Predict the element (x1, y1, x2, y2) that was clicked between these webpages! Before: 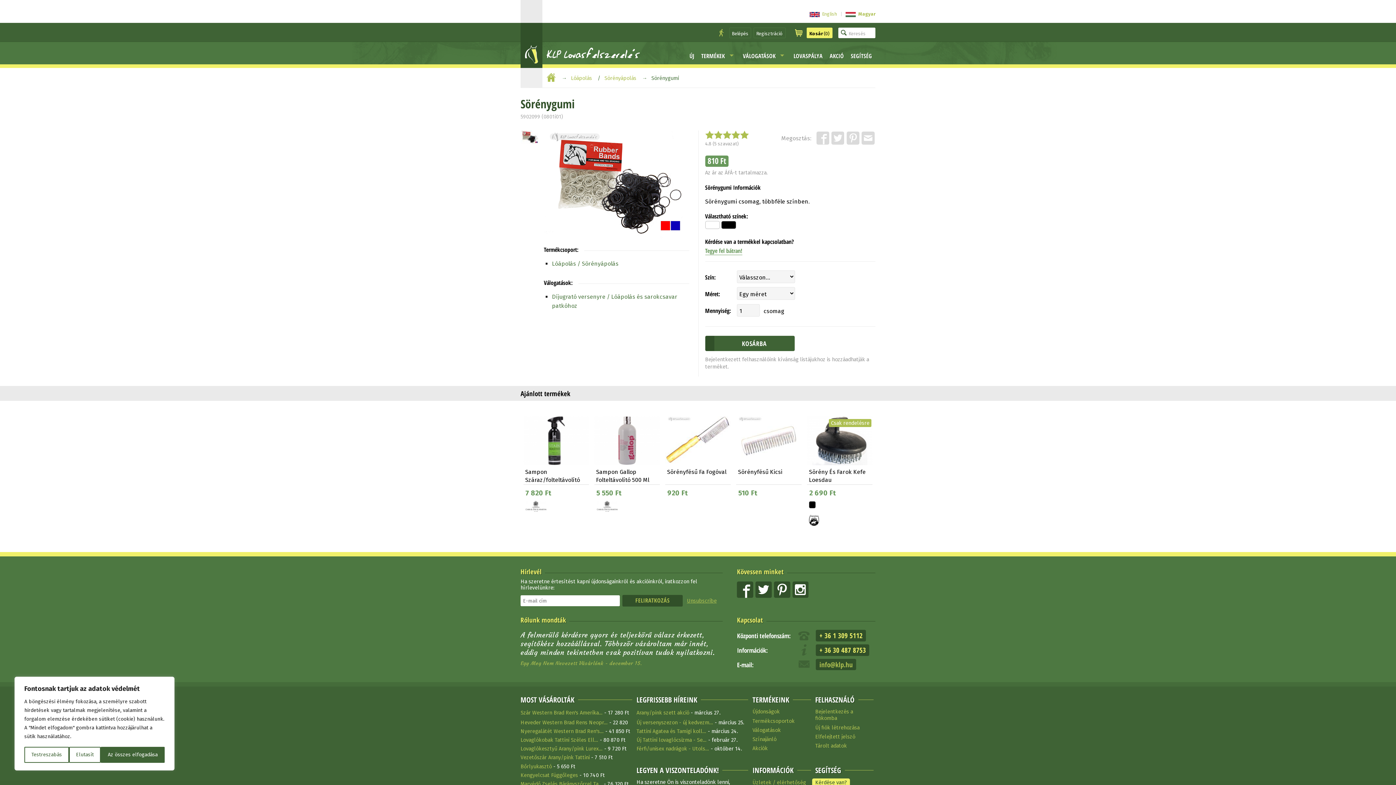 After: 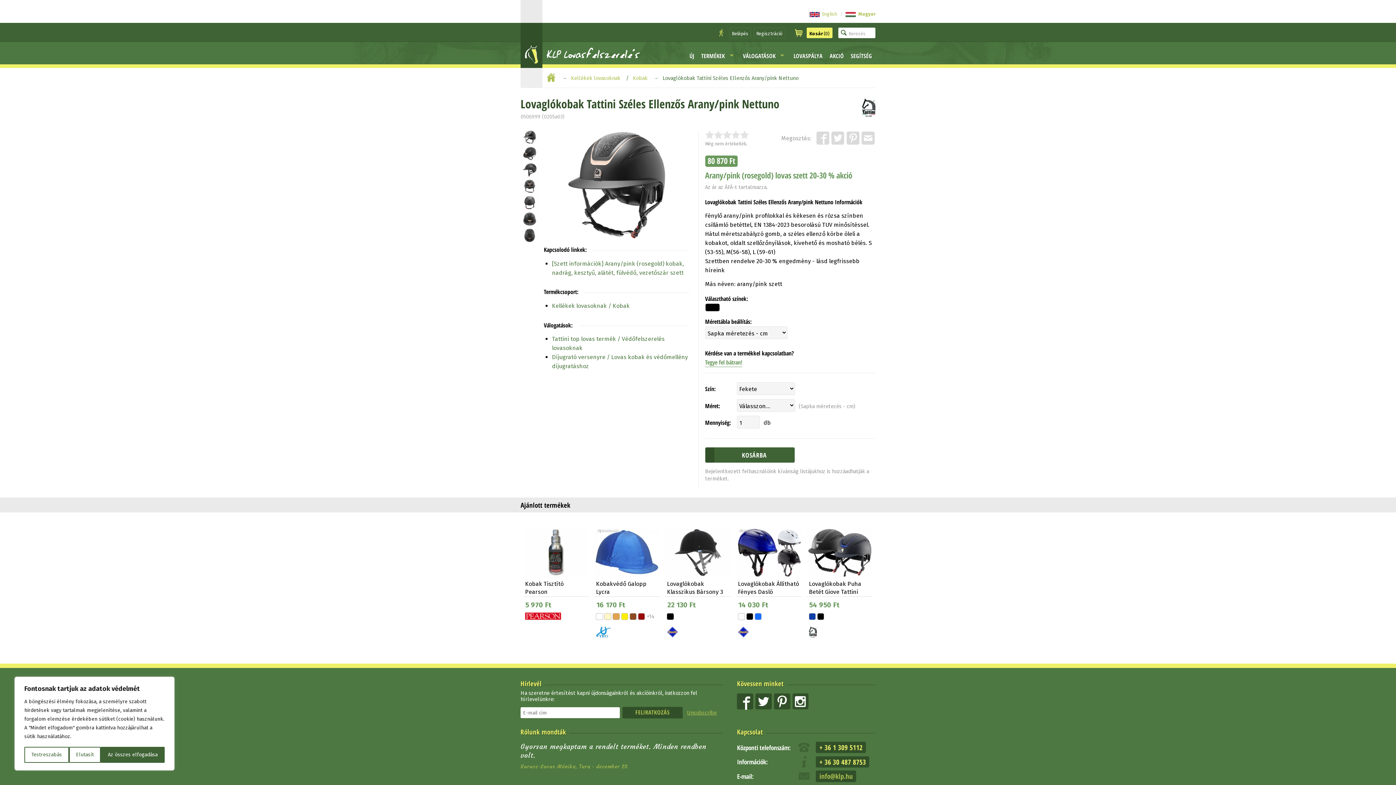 Action: label: Lovaglókobak Tattini Széles Ell… bbox: (520, 737, 598, 743)